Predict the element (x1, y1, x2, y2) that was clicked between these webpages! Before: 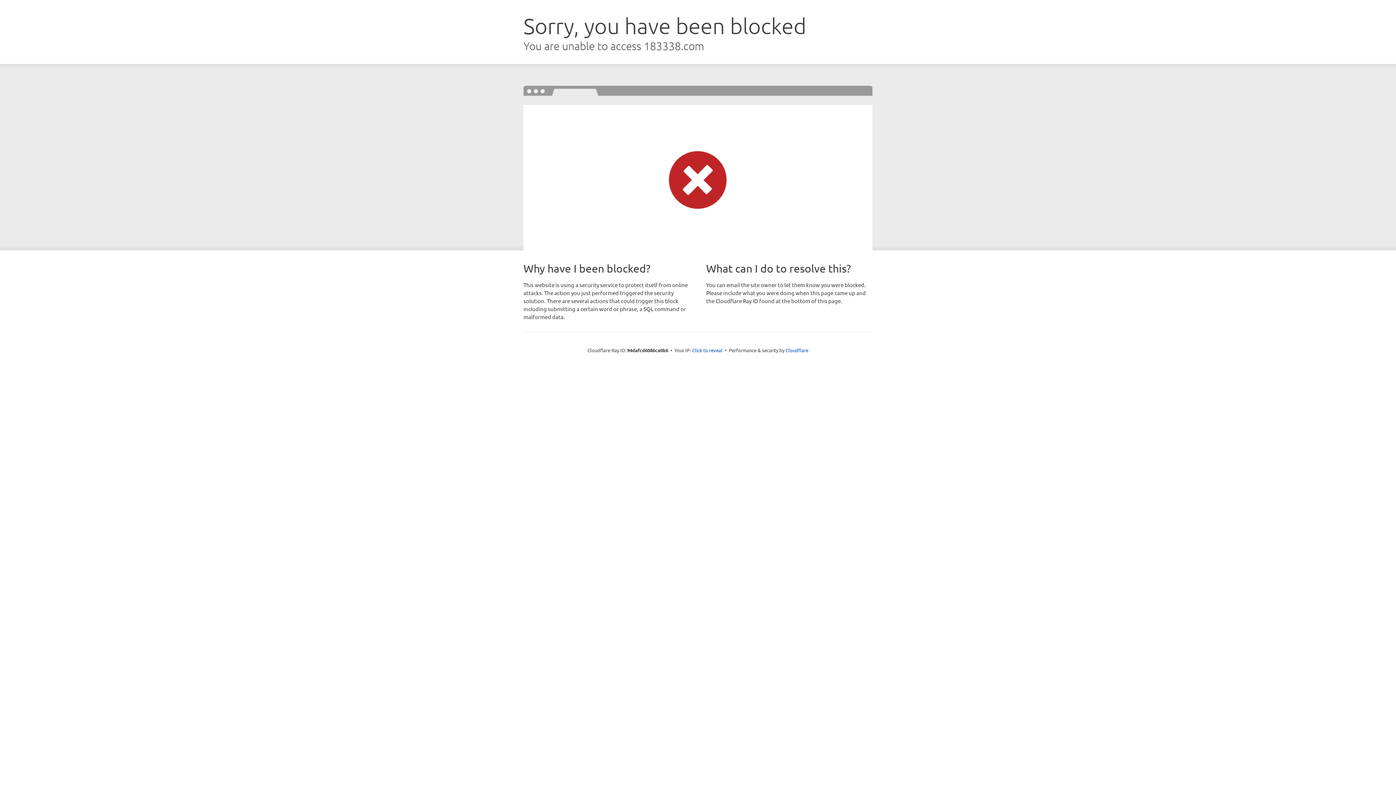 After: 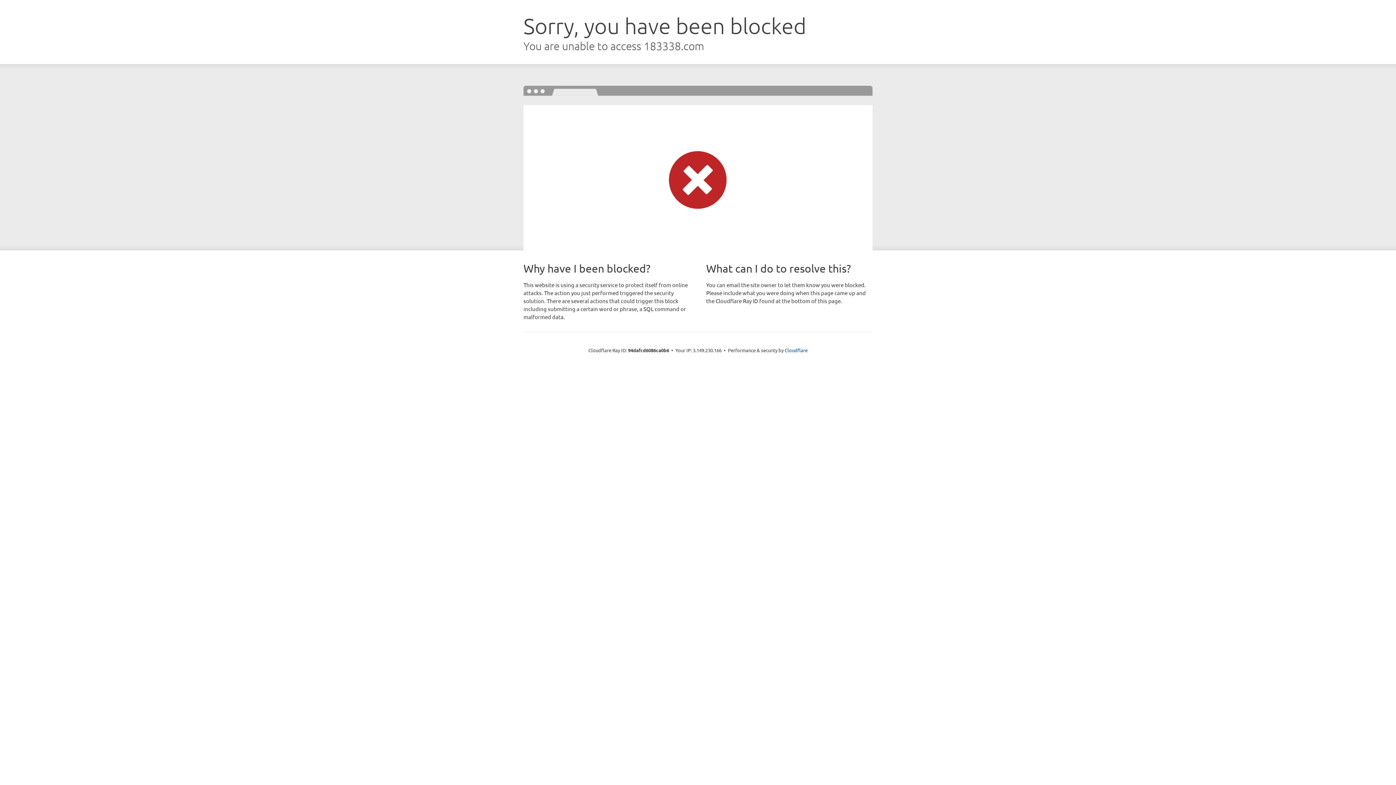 Action: label: Click to reveal bbox: (692, 346, 722, 353)